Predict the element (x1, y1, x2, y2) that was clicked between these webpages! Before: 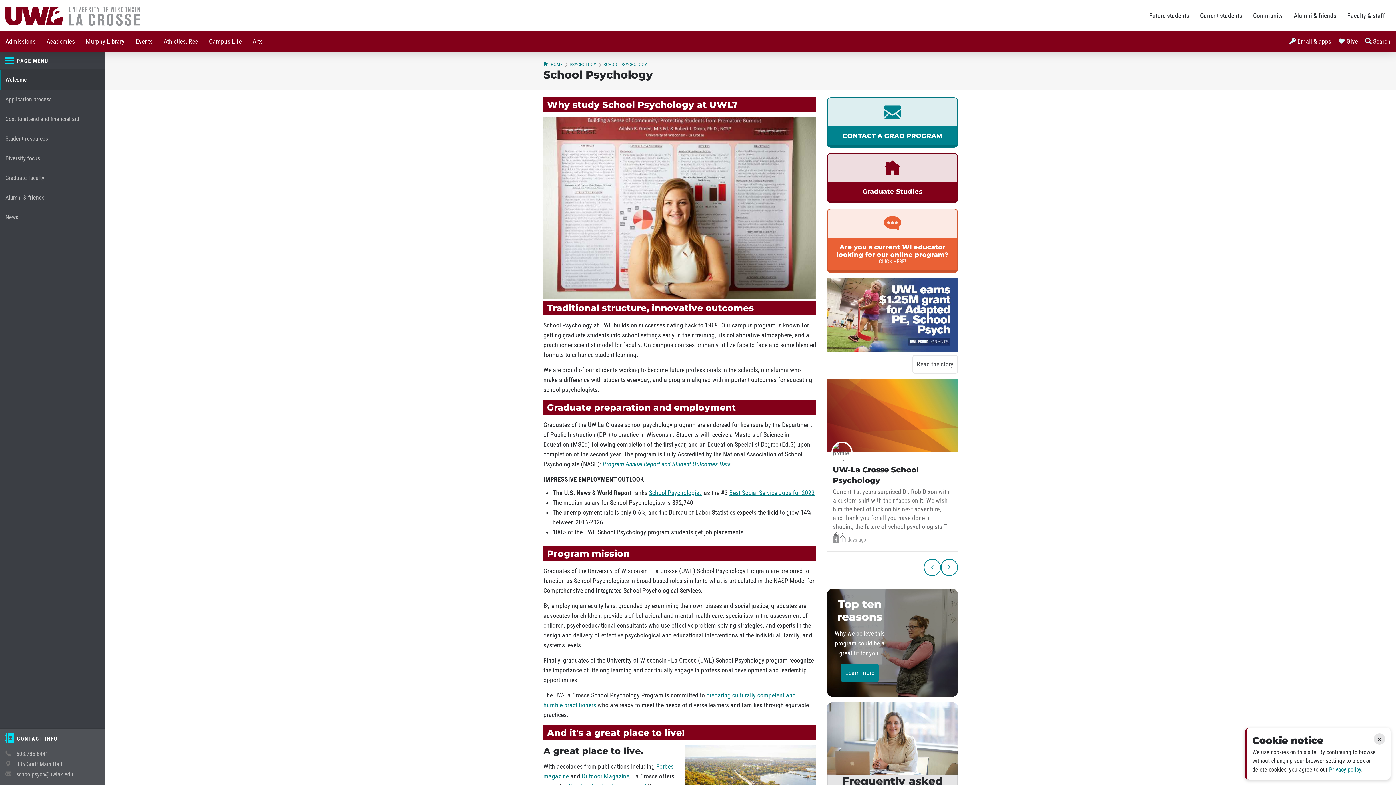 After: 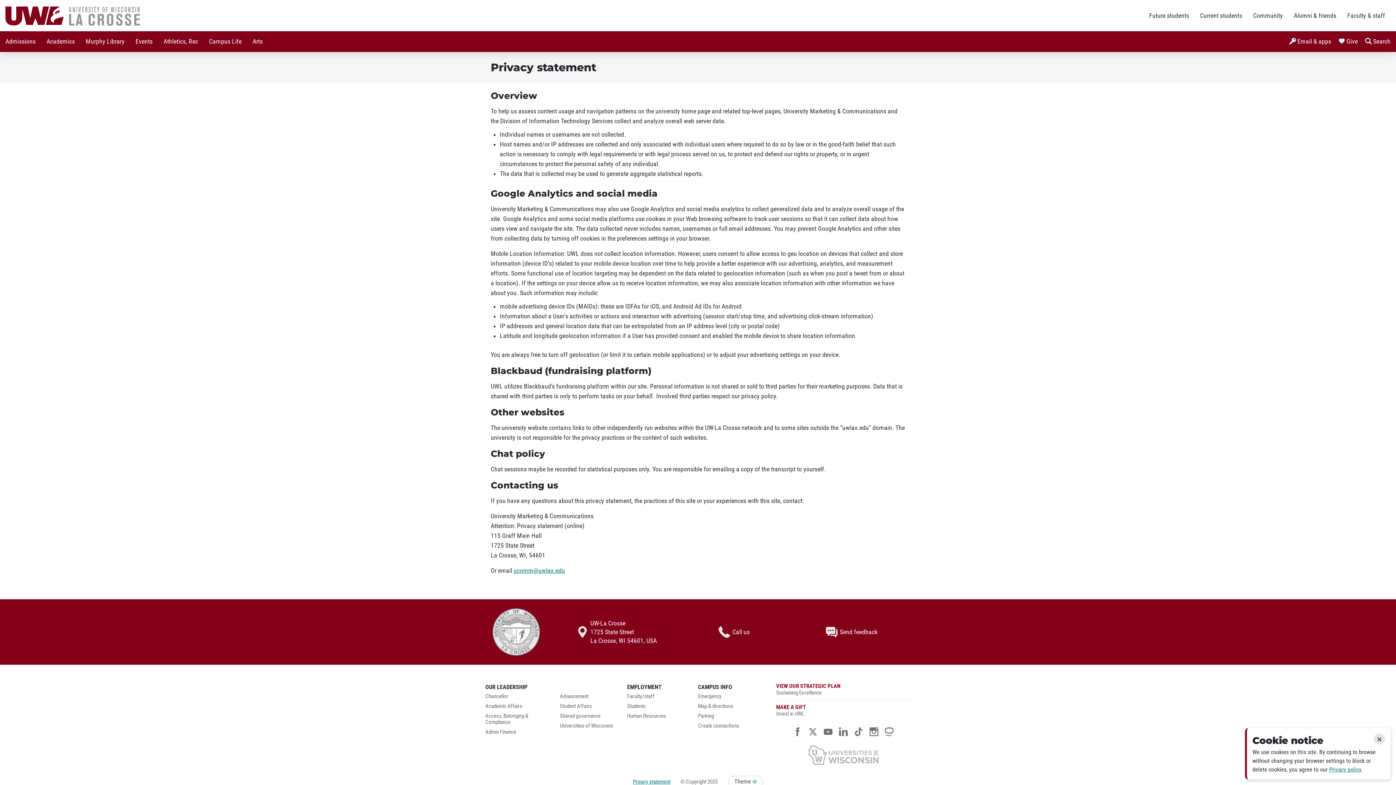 Action: label: Privacy policy bbox: (1329, 766, 1361, 773)